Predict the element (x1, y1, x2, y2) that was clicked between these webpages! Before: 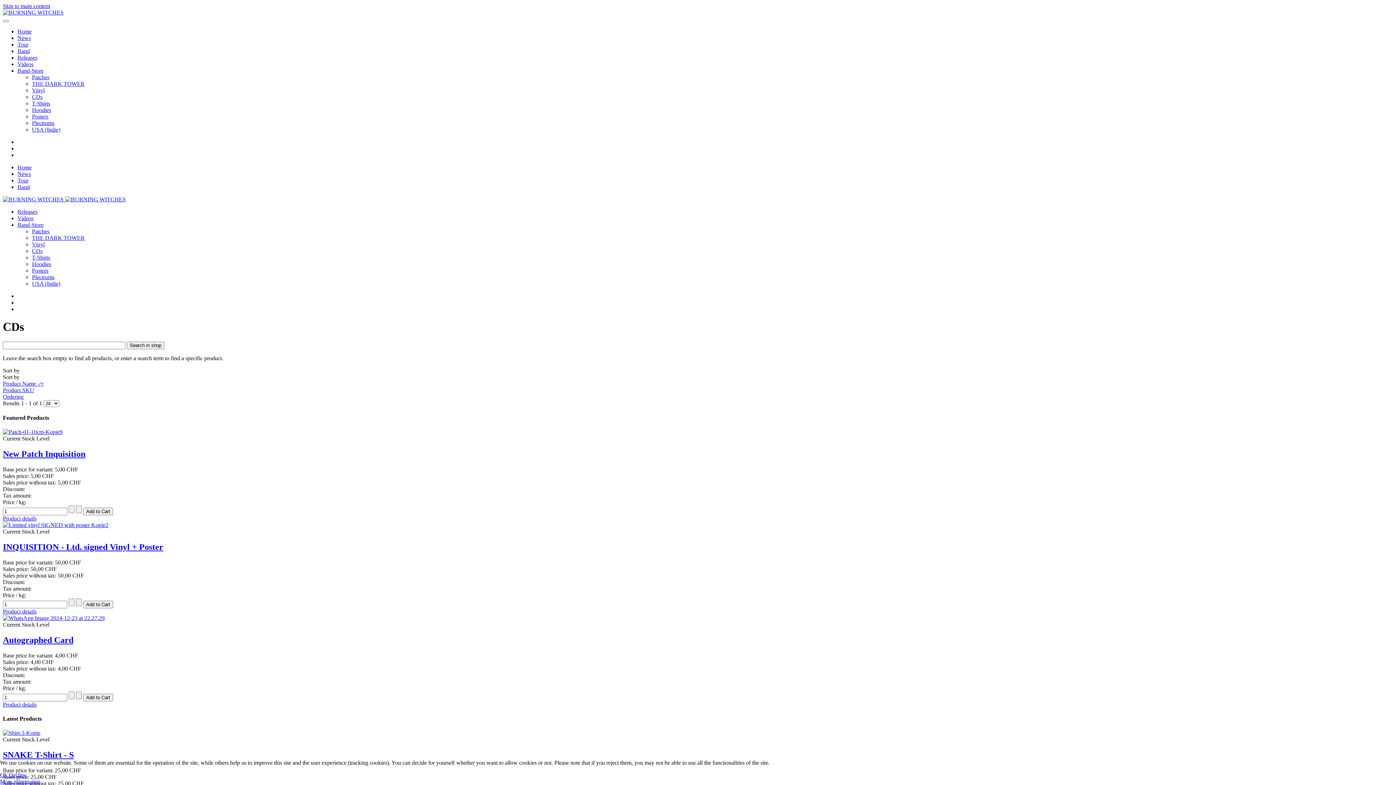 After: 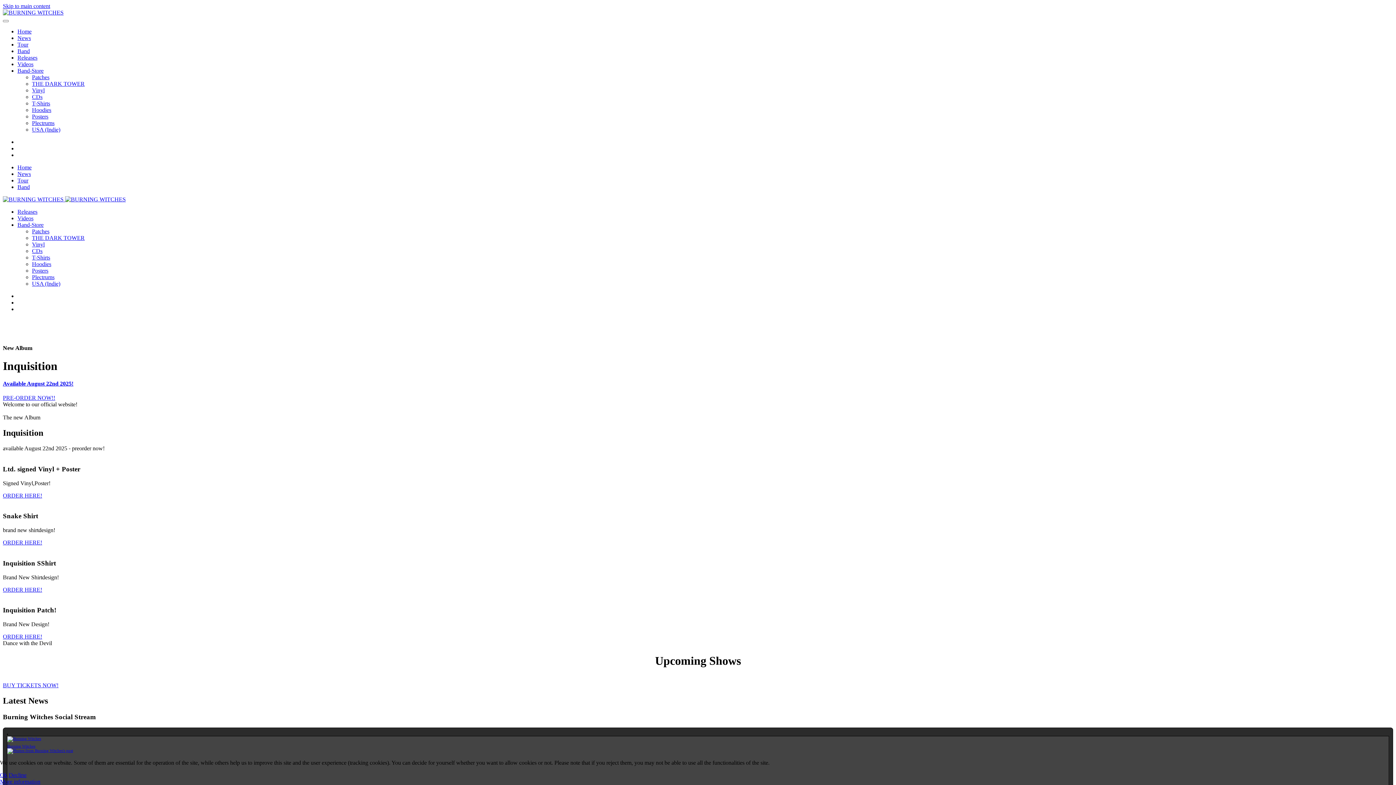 Action: bbox: (2, 196, 125, 202) label: Back to home